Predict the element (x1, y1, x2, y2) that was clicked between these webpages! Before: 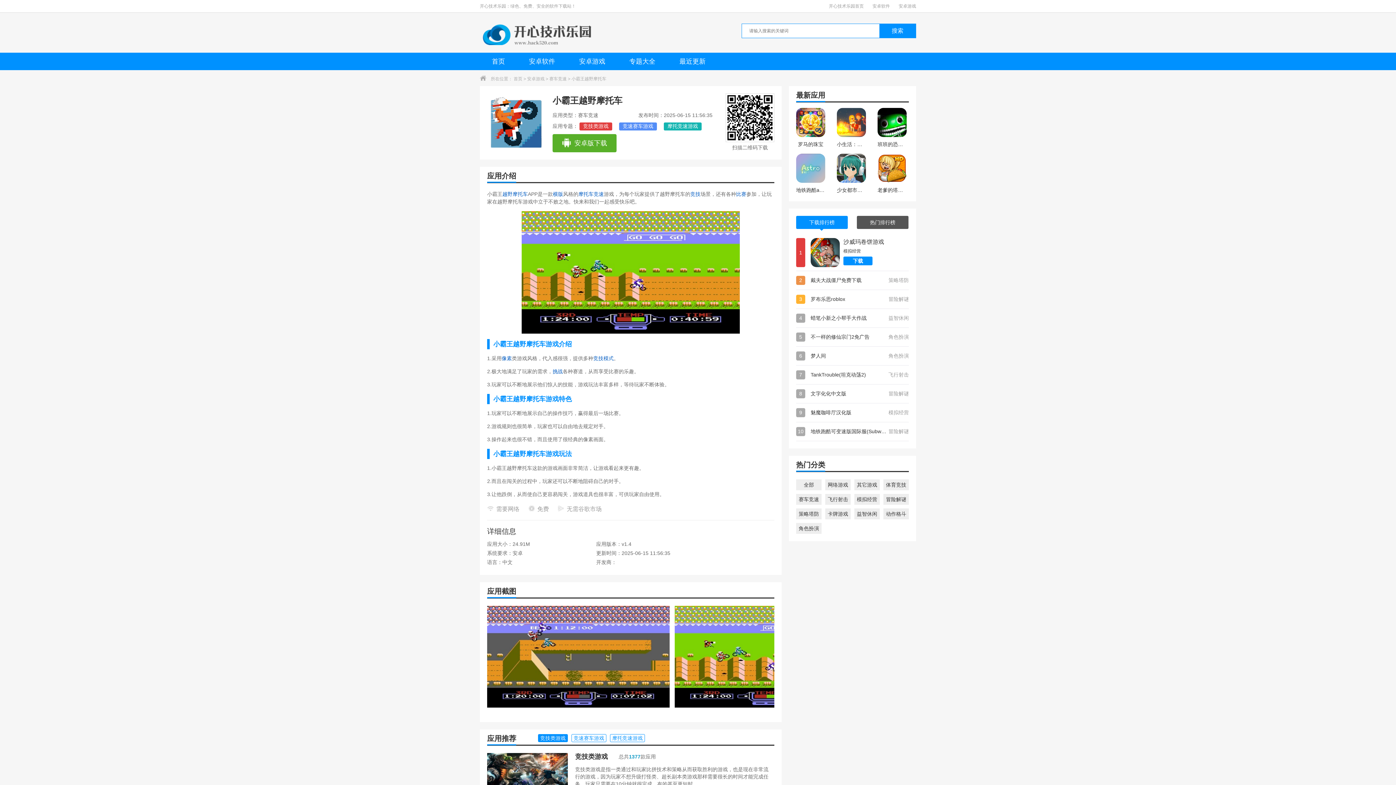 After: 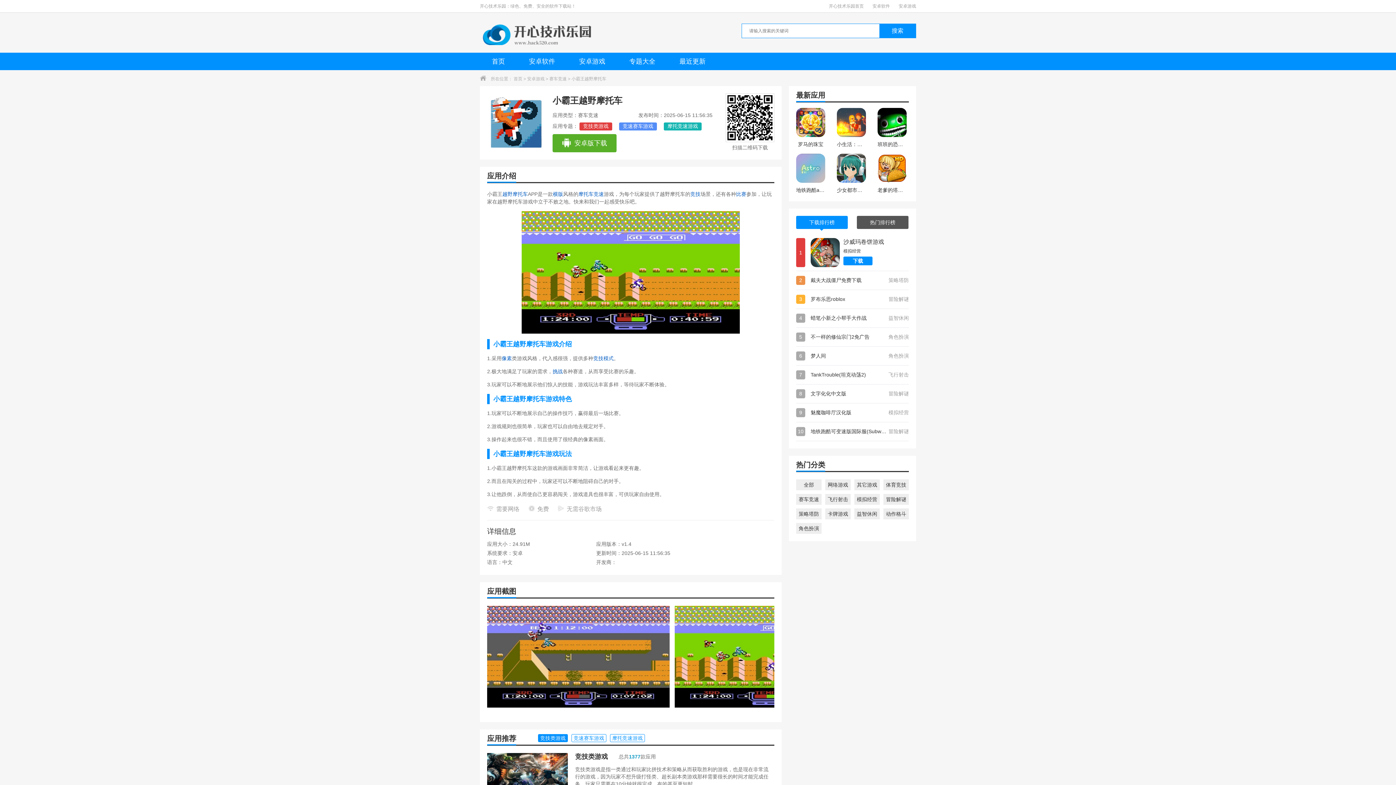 Action: bbox: (690, 191, 700, 197) label: 竞技